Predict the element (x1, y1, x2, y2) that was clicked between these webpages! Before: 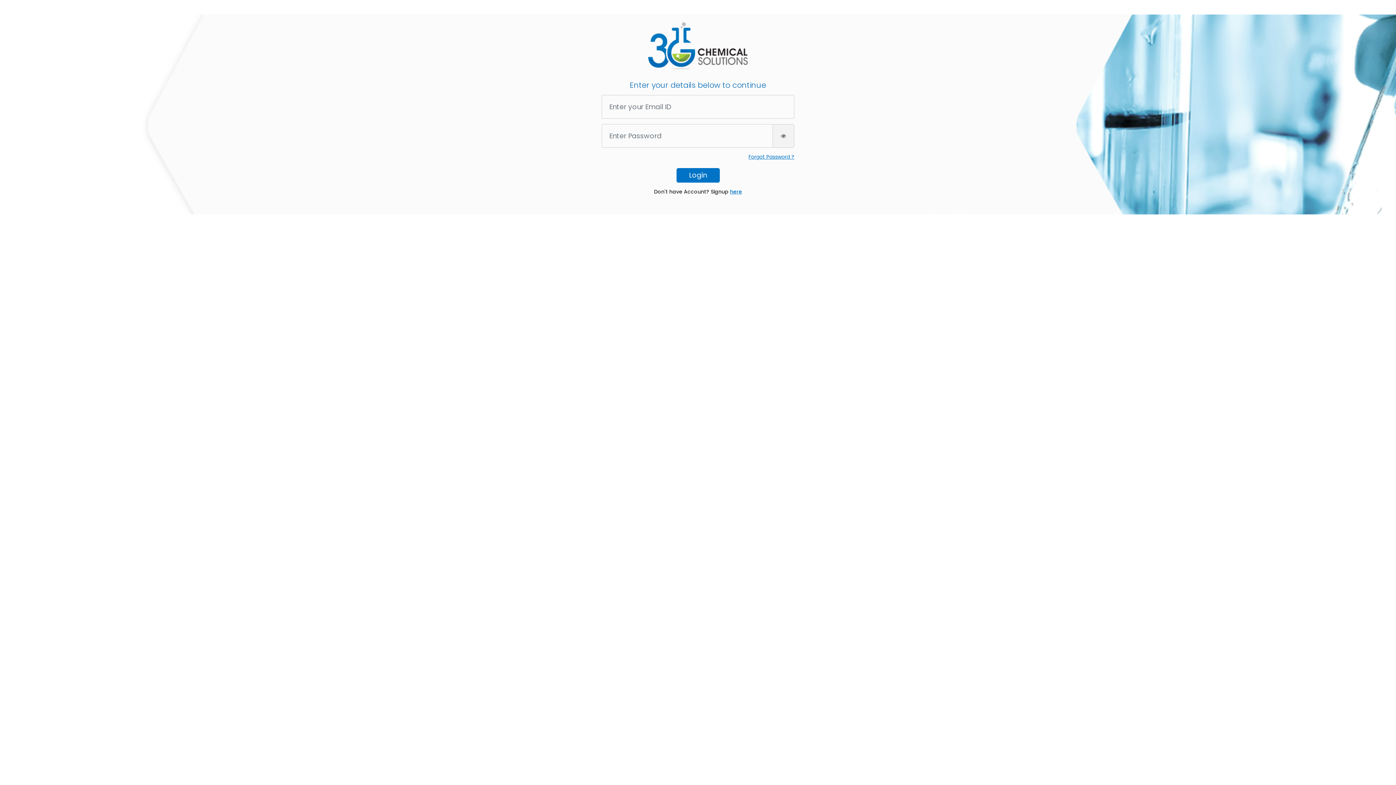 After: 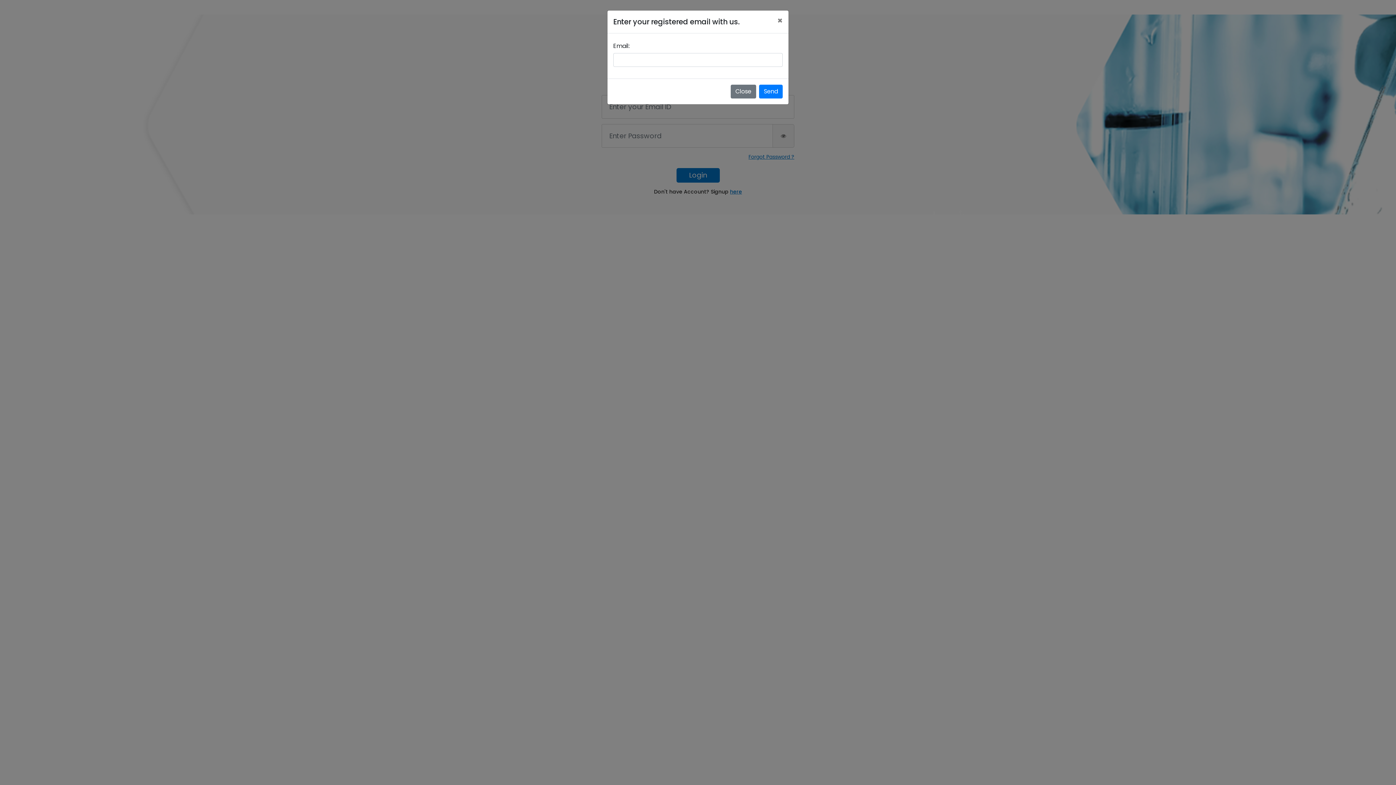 Action: bbox: (748, 153, 794, 160) label: Forgot Password ?